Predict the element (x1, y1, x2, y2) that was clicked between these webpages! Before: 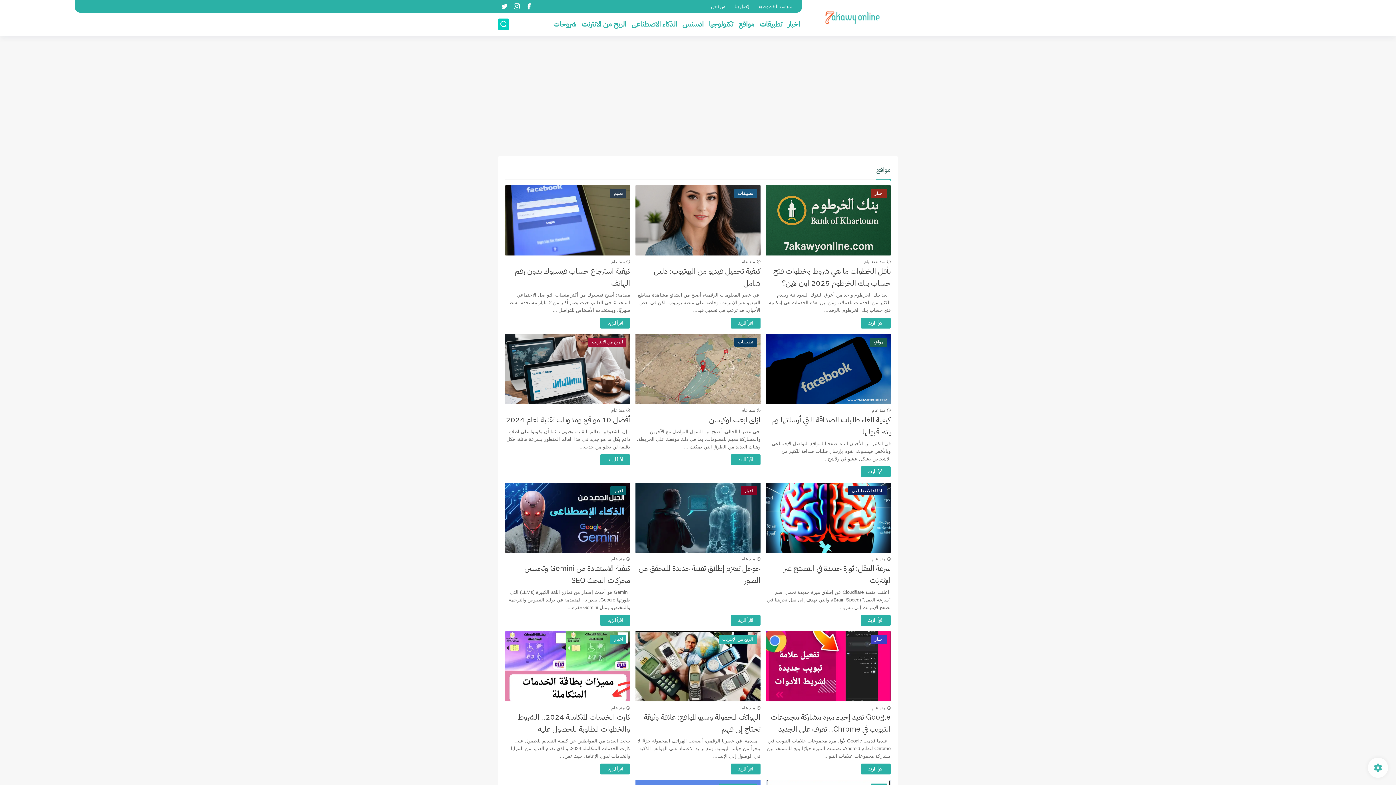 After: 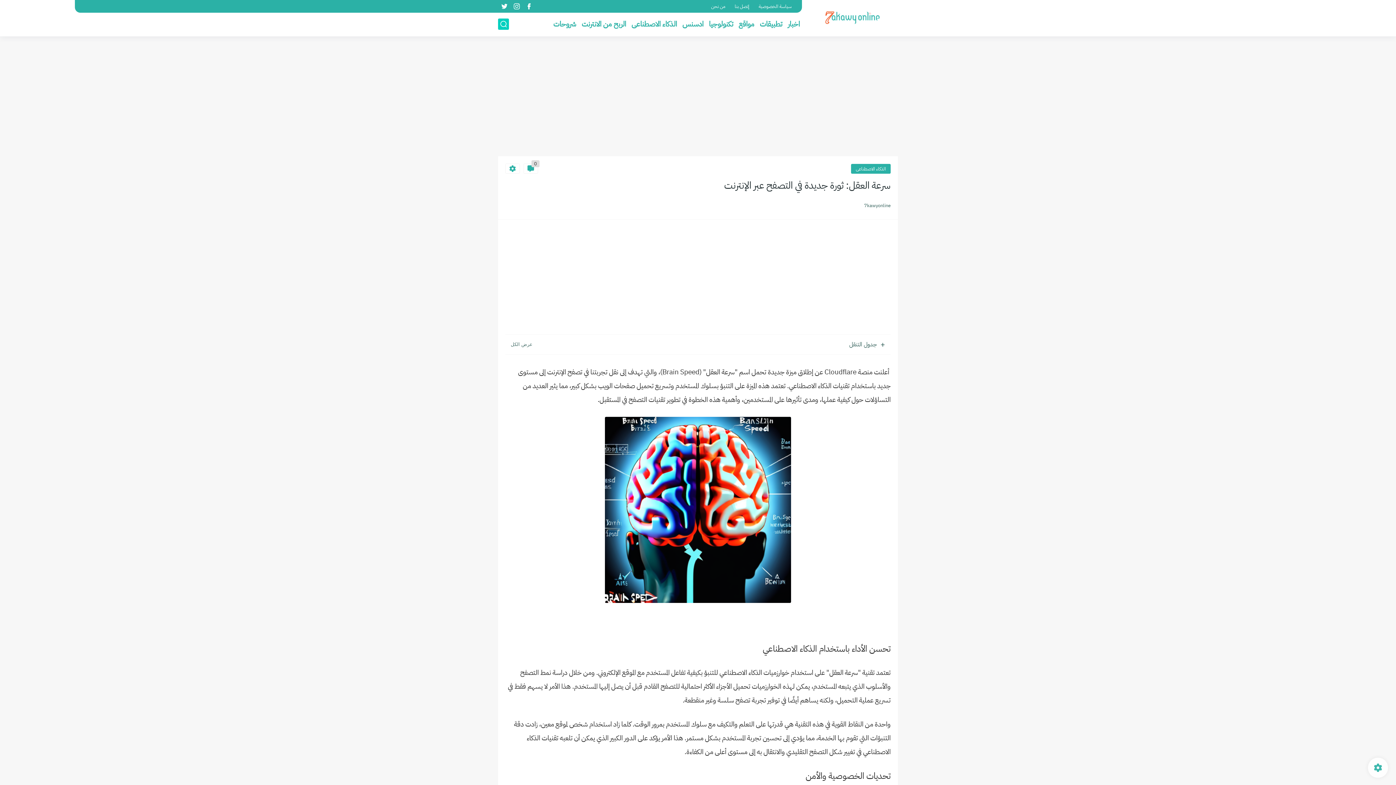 Action: label: منذ عام bbox: (872, 556, 885, 561)